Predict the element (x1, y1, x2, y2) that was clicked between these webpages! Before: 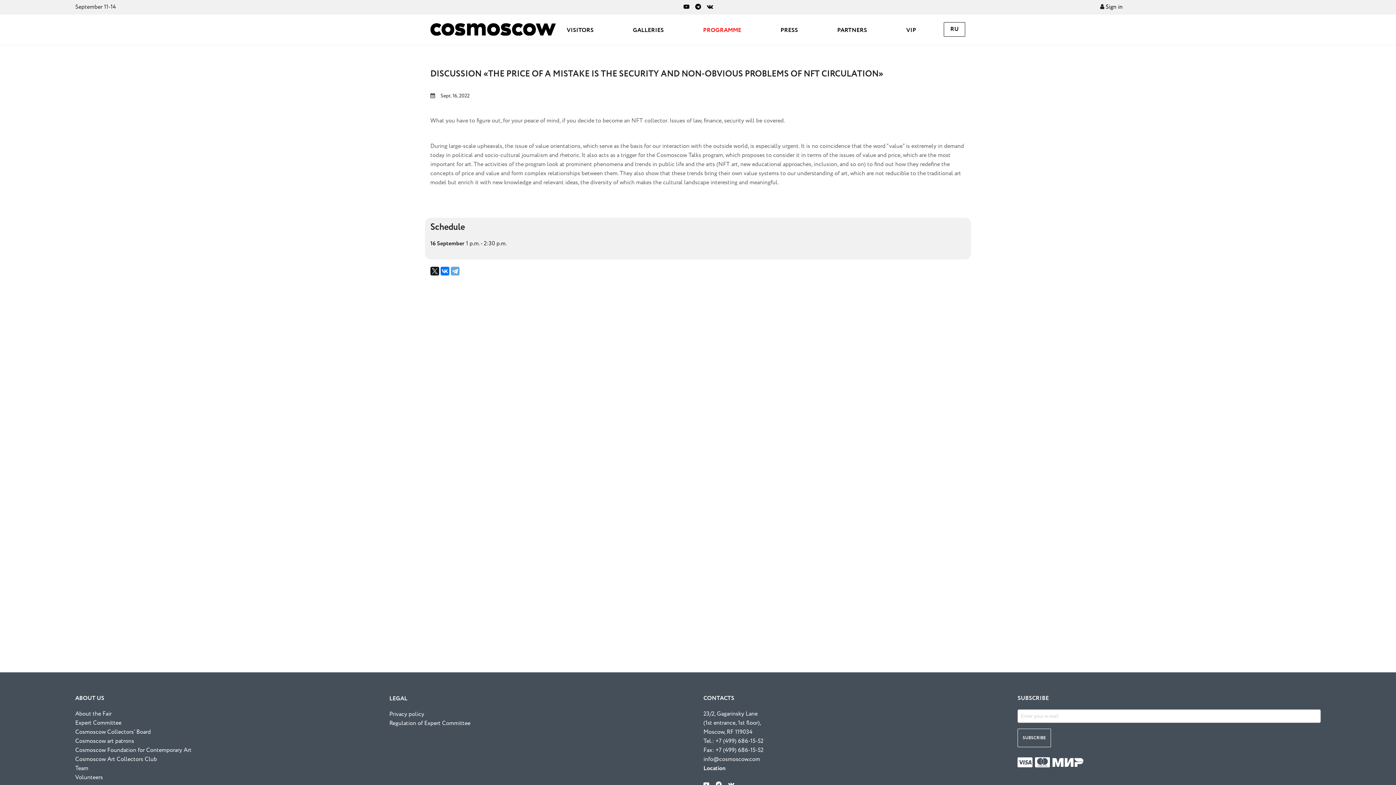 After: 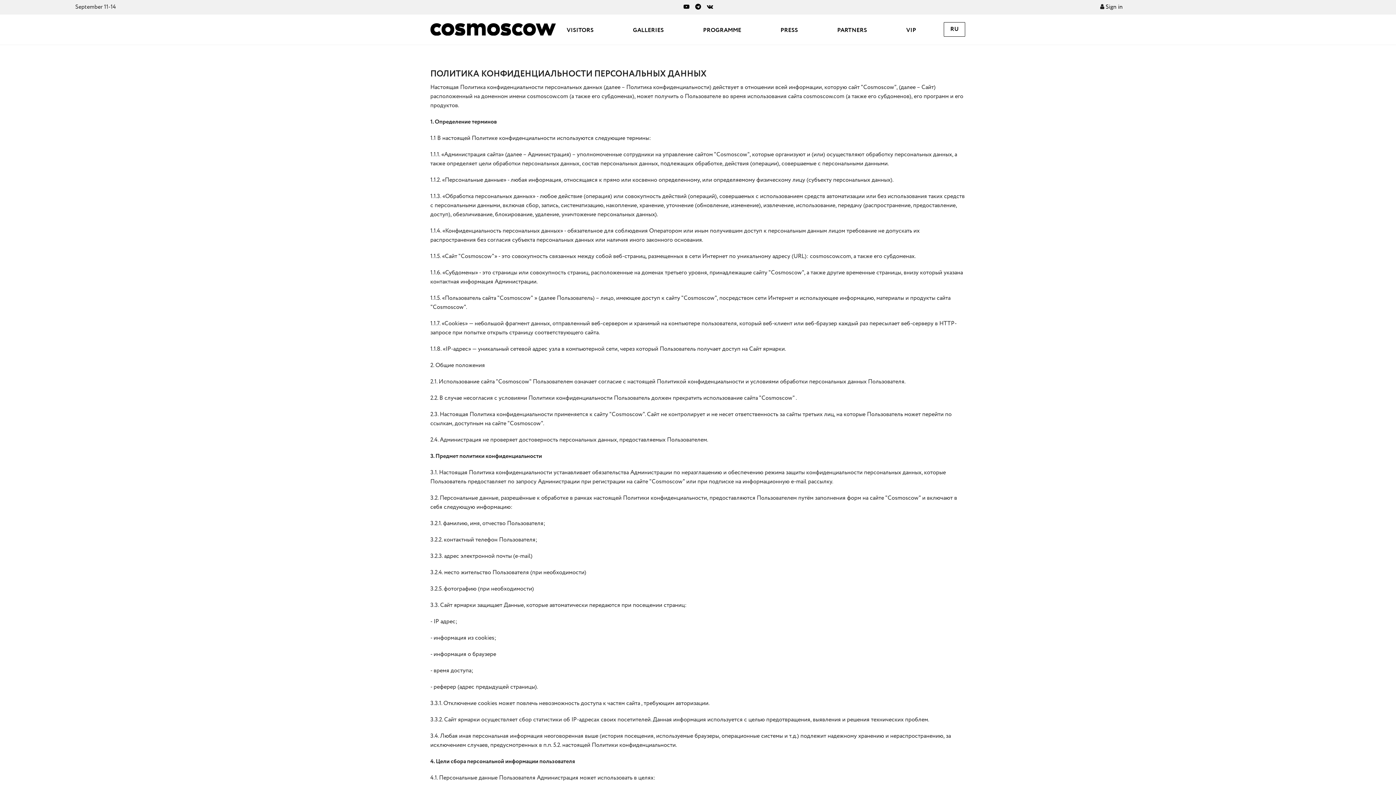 Action: label: Privacy policy bbox: (389, 710, 424, 718)